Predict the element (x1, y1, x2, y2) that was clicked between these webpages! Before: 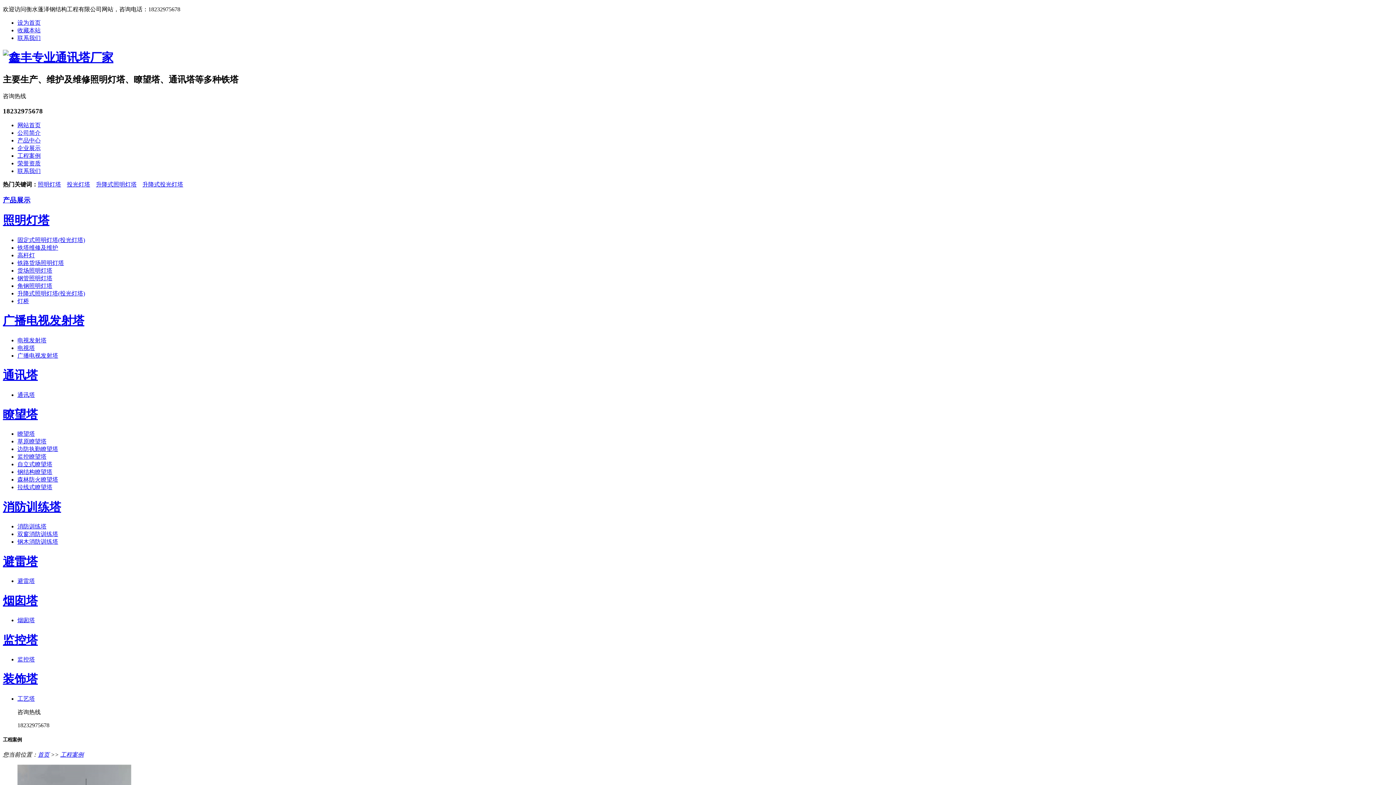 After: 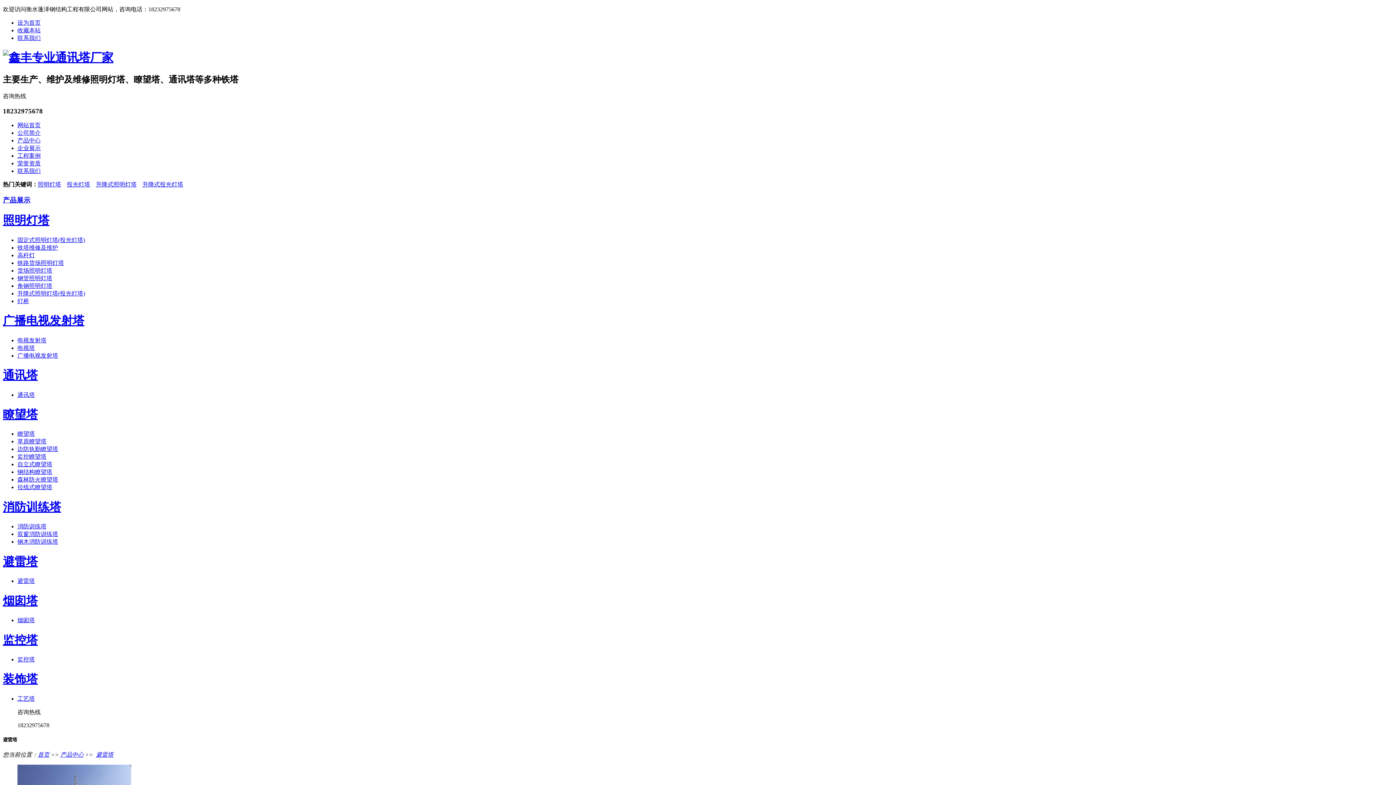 Action: bbox: (2, 555, 37, 568) label: 避雷塔